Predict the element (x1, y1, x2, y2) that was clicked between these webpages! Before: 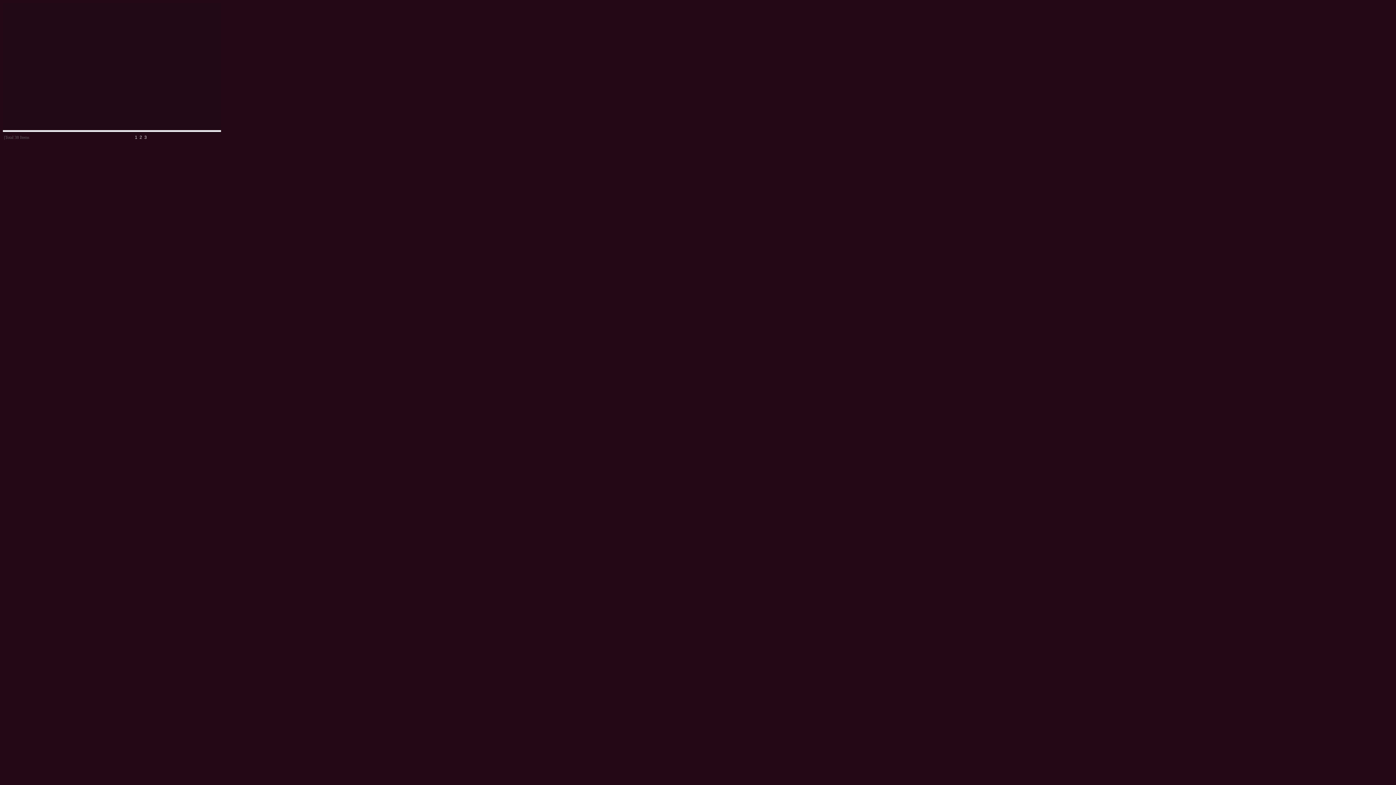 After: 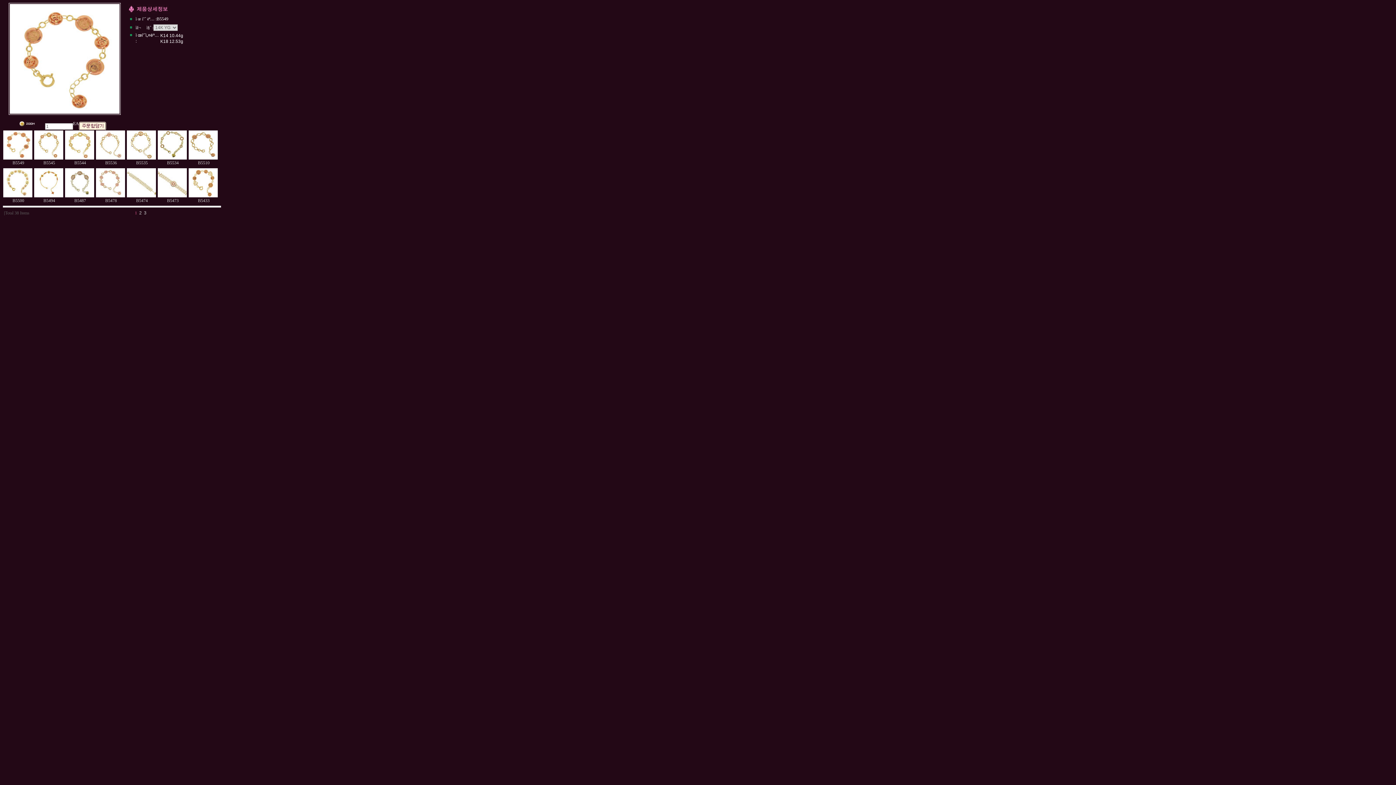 Action: bbox: (134, 134, 138, 140) label: 1 